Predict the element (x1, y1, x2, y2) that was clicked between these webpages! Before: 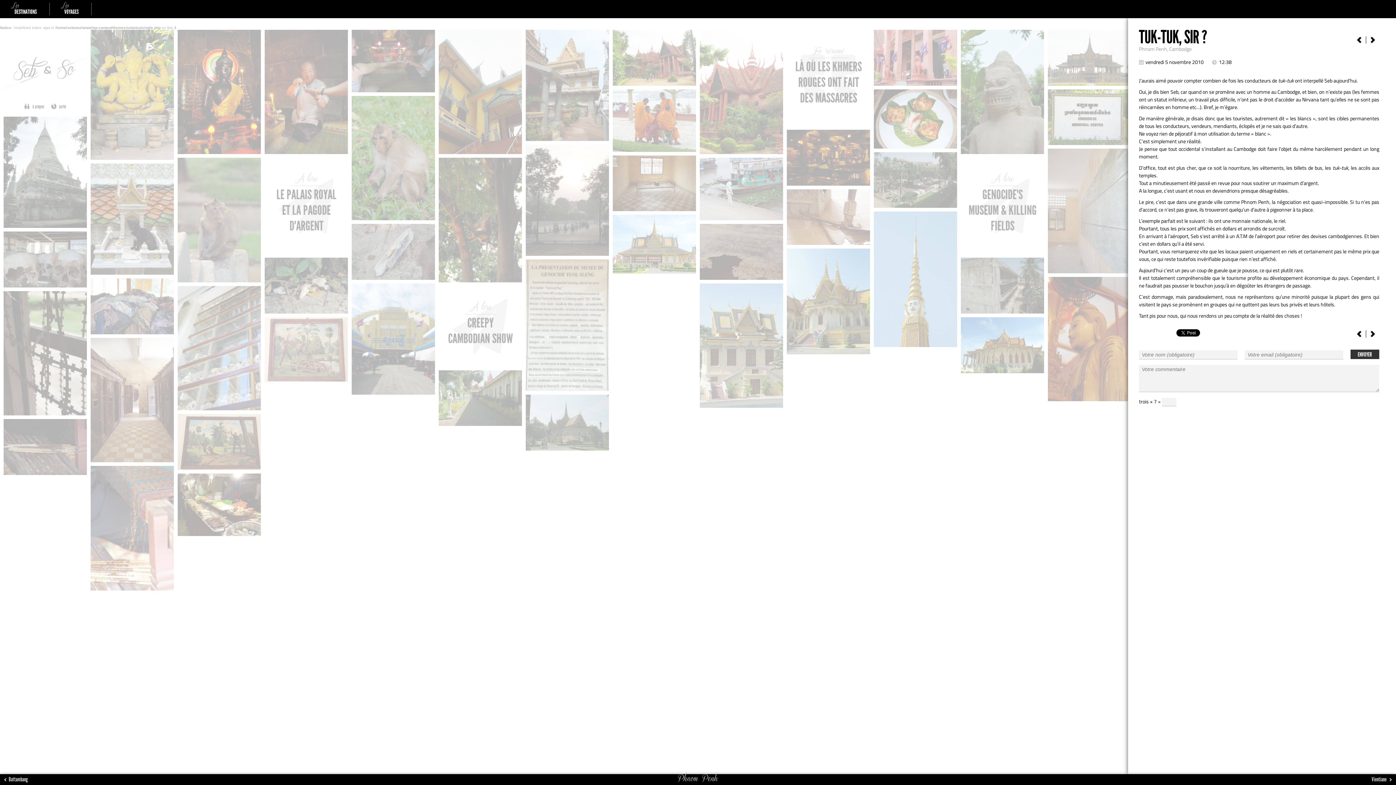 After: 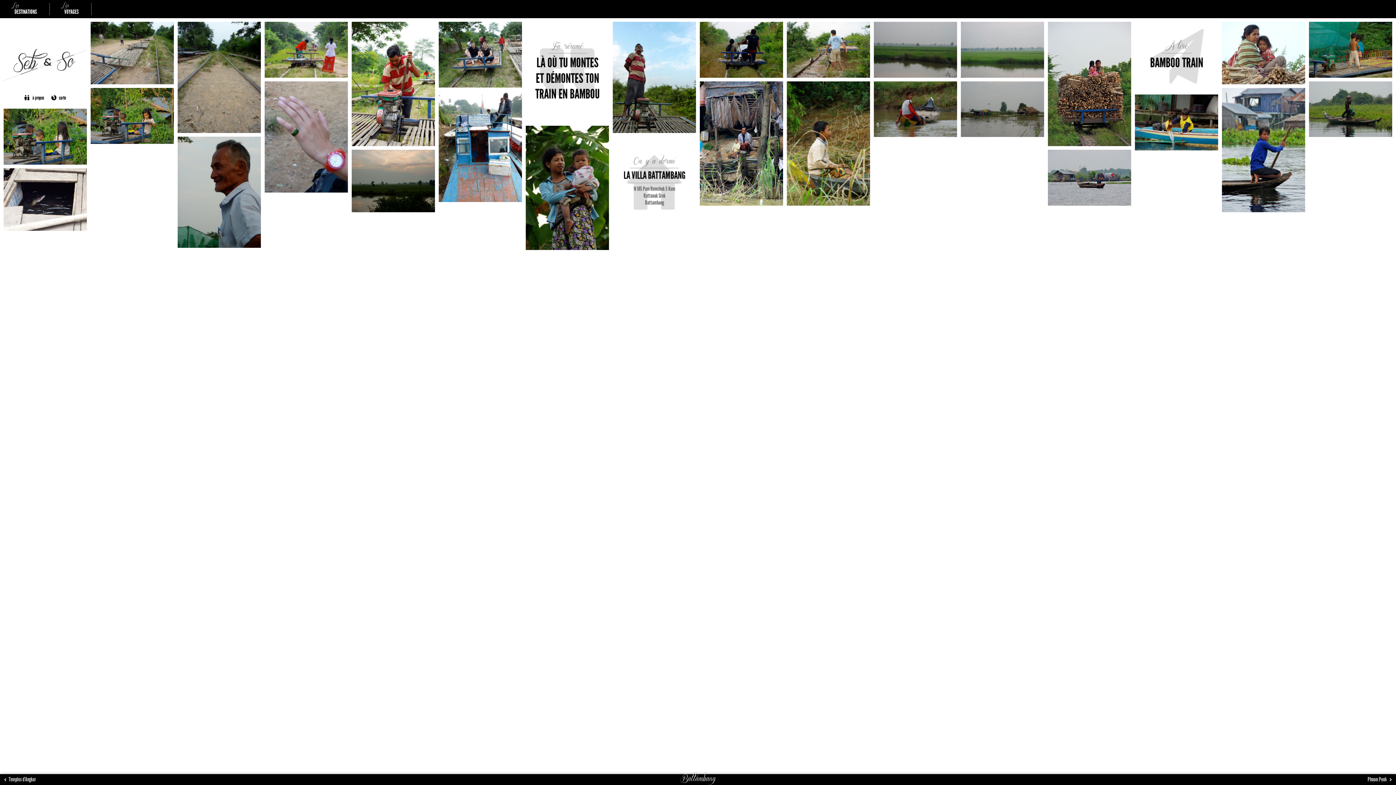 Action: bbox: (5, 774, 27, 786) label: previousBattambang